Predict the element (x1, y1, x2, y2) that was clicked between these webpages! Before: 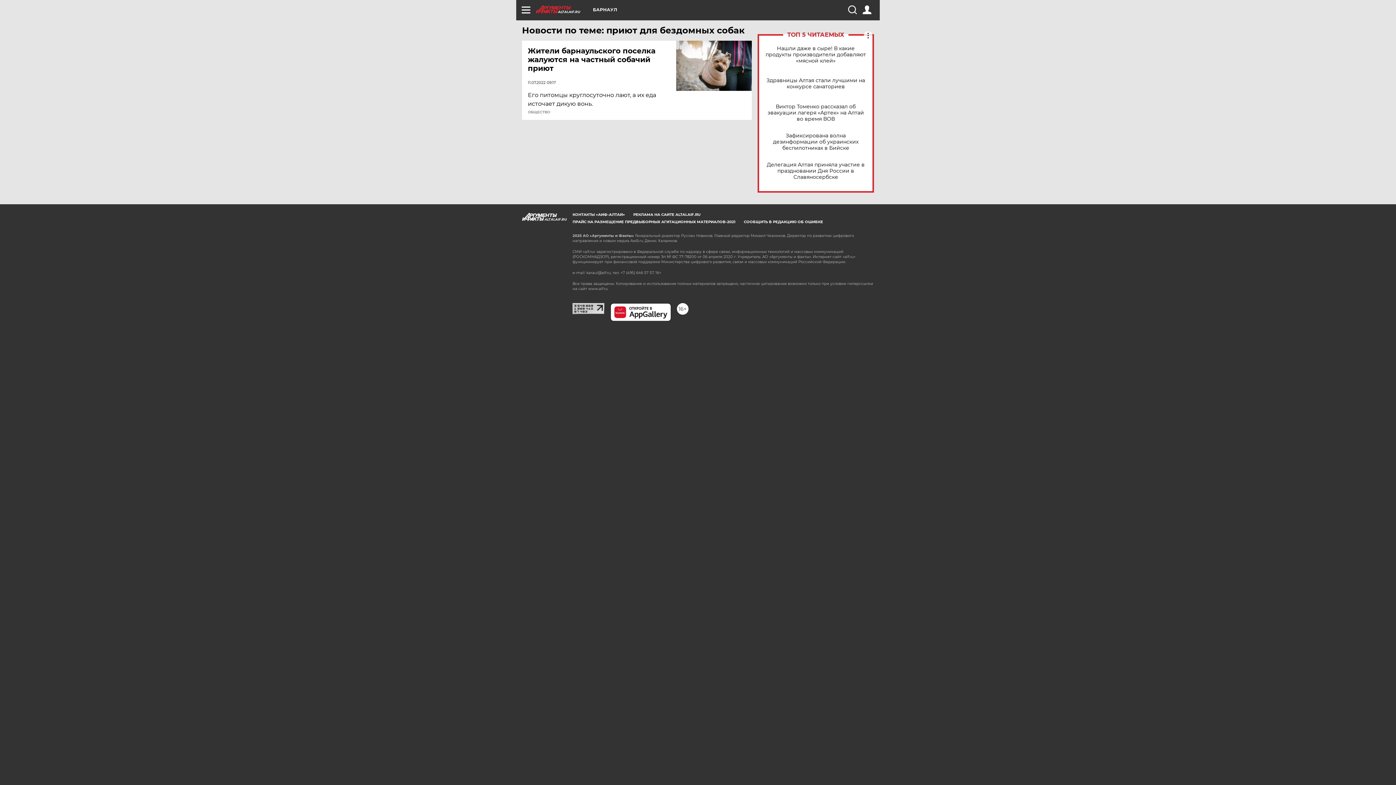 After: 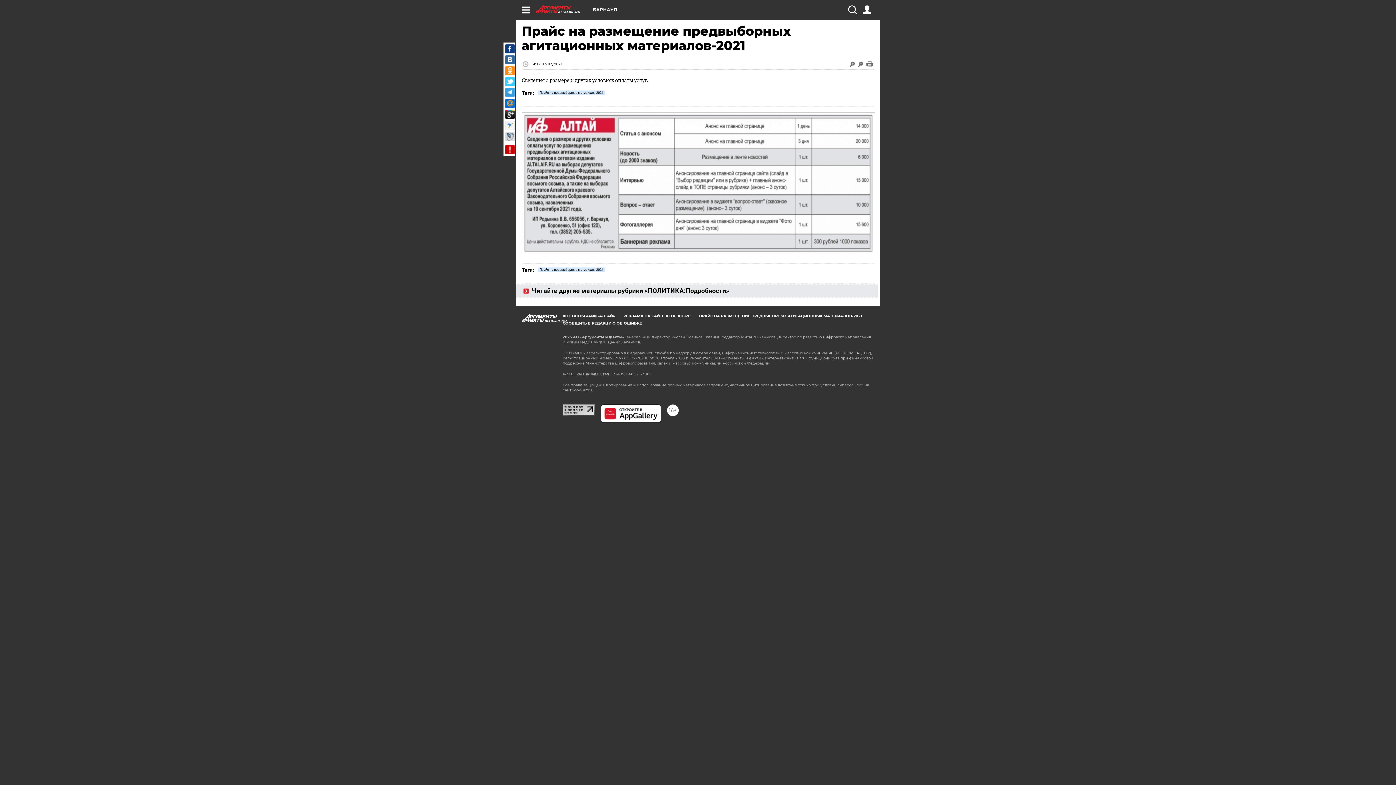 Action: label: ПРАЙС НА РАЗМЕЩЕНИЕ ПРЕДВЫБОРНЫХ АГИТАЦИОННЫХ МАТЕРИАЛОВ-2021 bbox: (572, 219, 735, 224)